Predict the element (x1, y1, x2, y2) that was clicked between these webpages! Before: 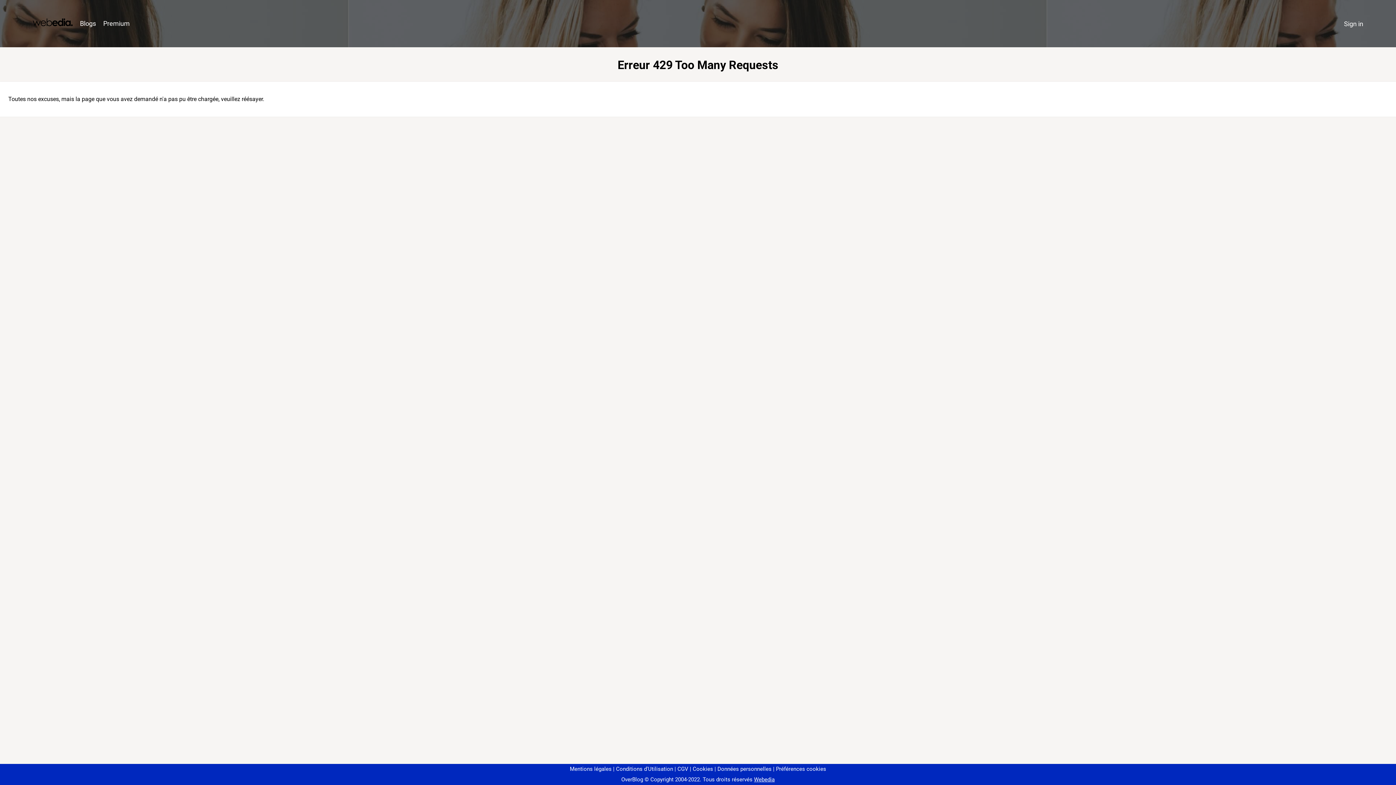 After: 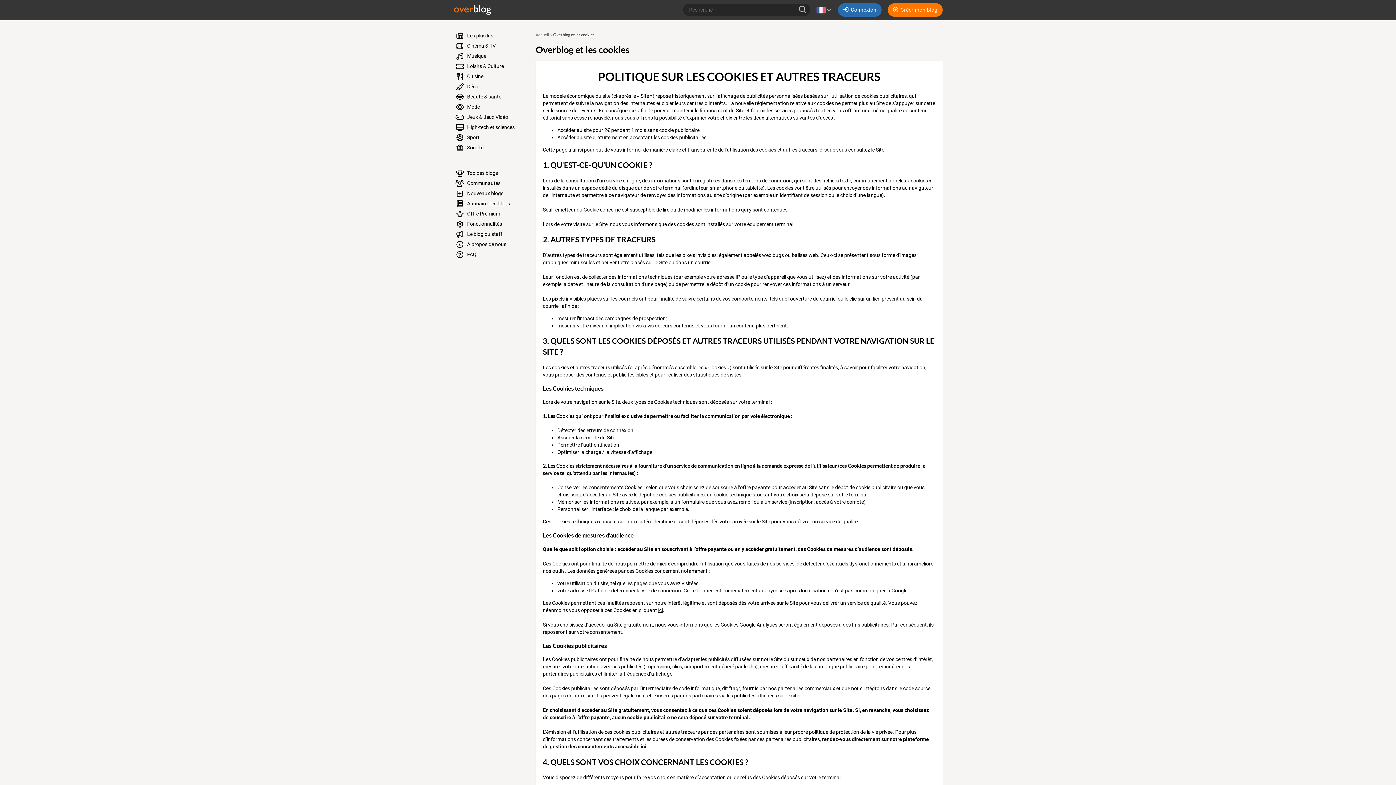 Action: bbox: (690, 766, 713, 772) label: Cookies